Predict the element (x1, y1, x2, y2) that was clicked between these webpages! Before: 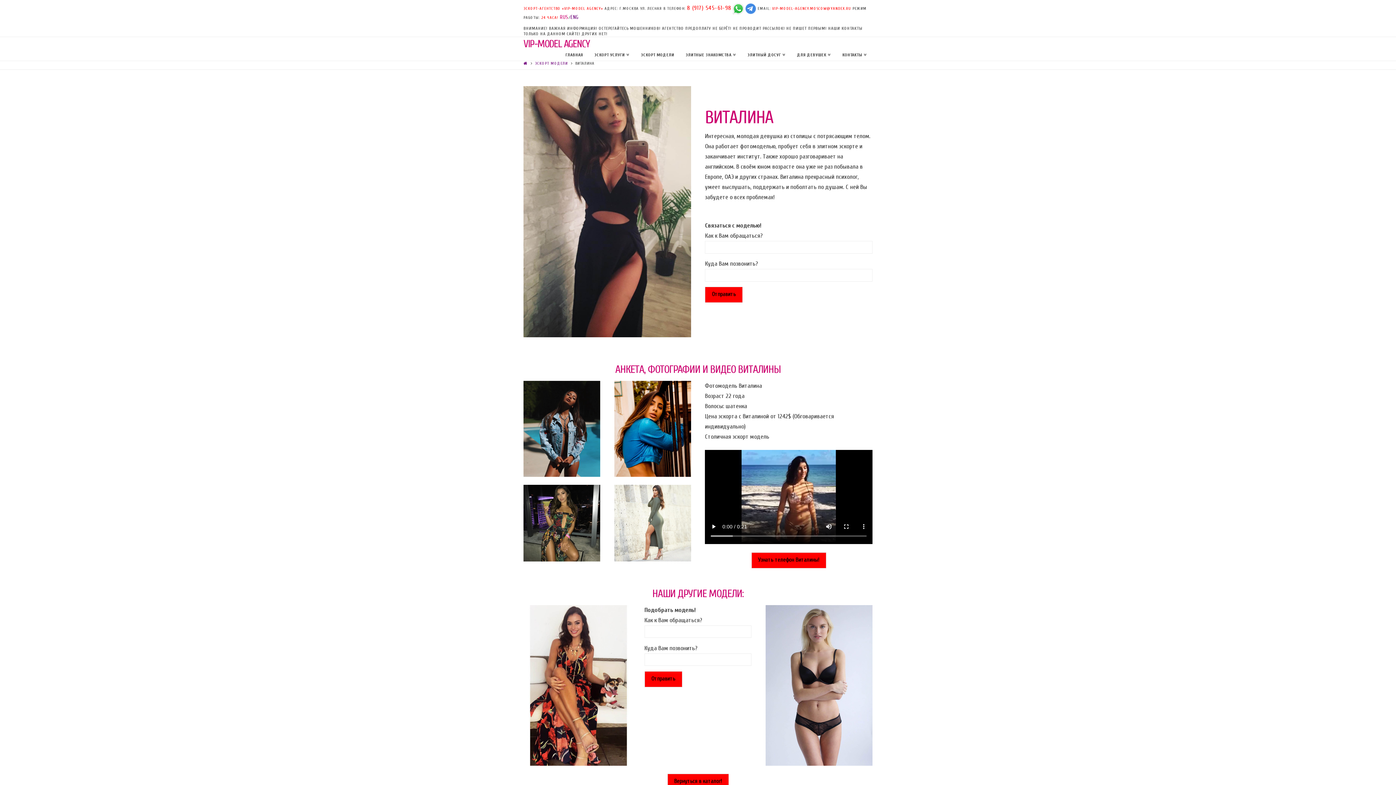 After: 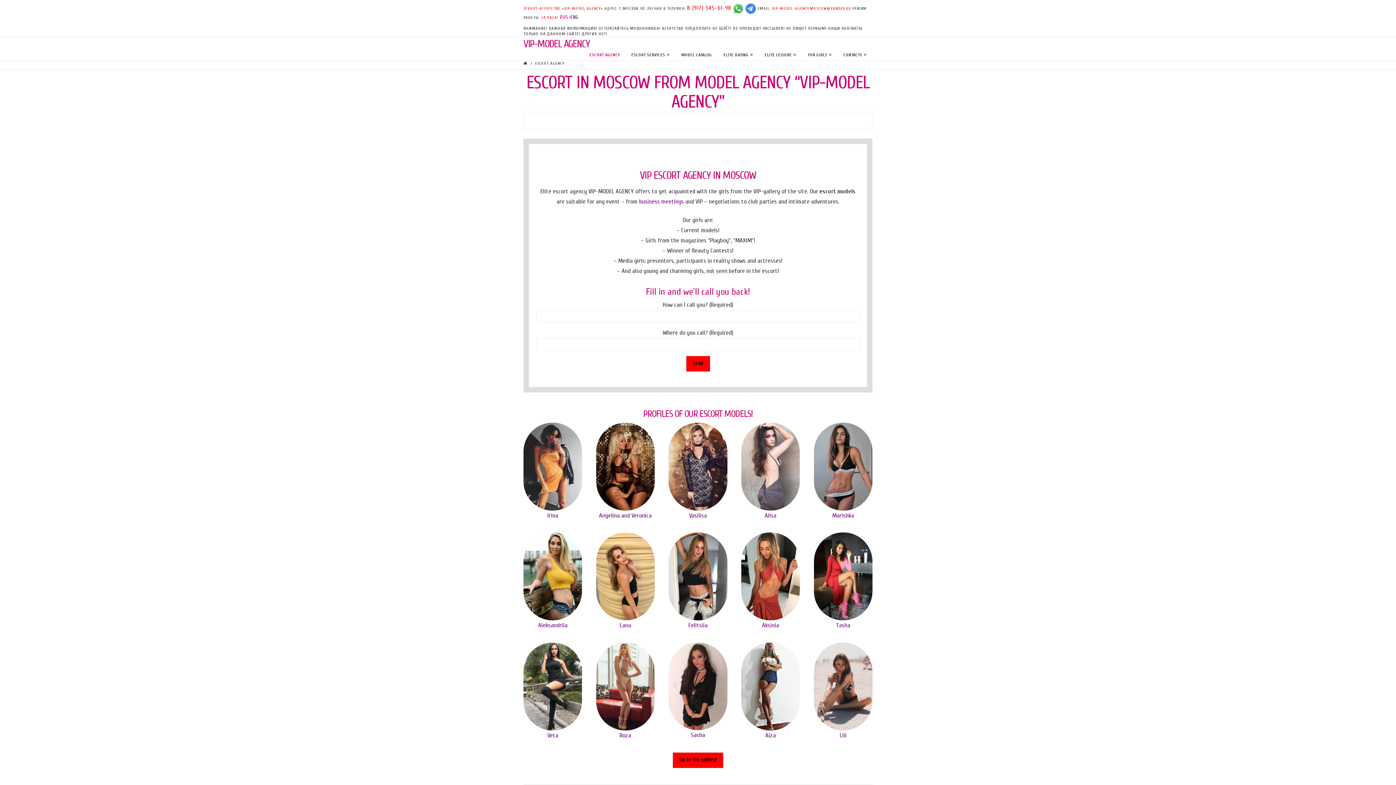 Action: label: ENG bbox: (570, 14, 578, 20)